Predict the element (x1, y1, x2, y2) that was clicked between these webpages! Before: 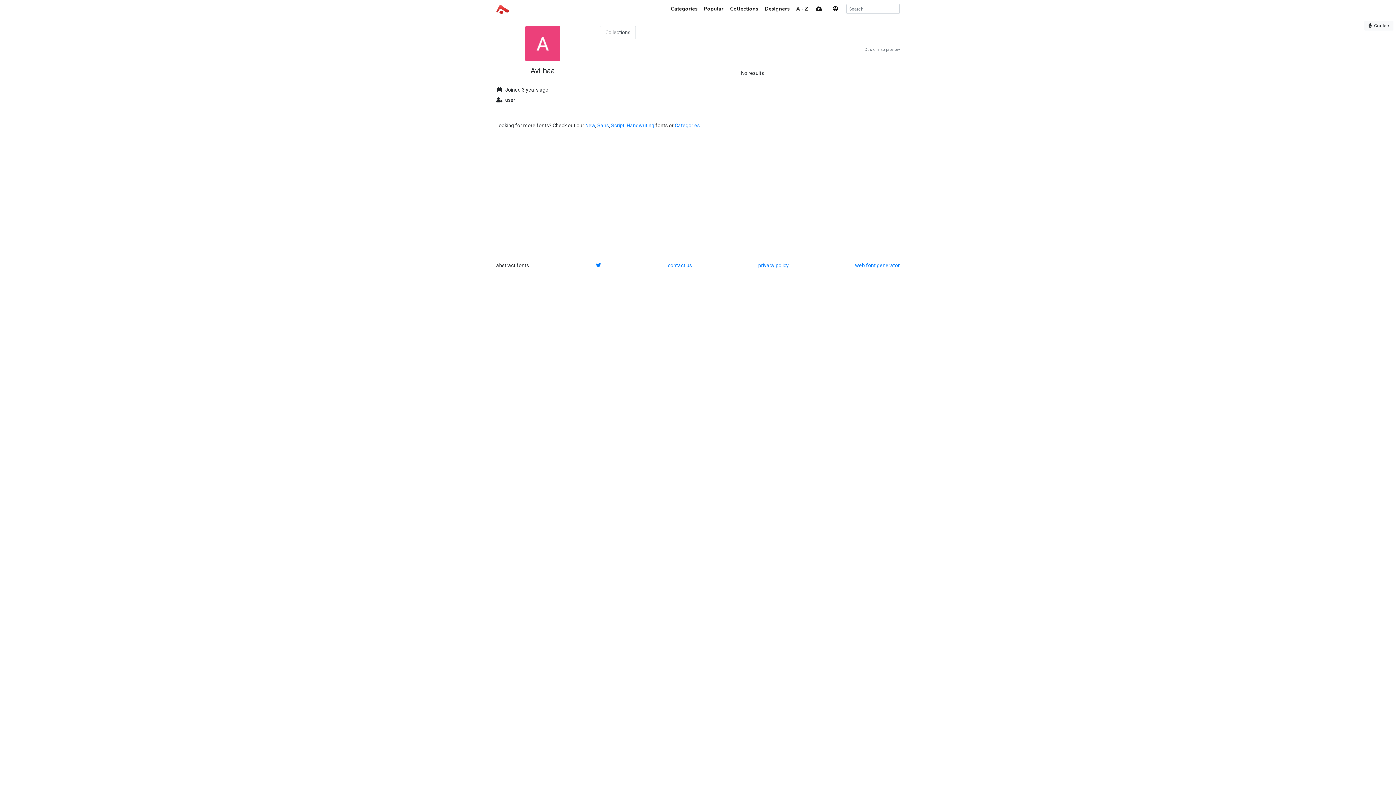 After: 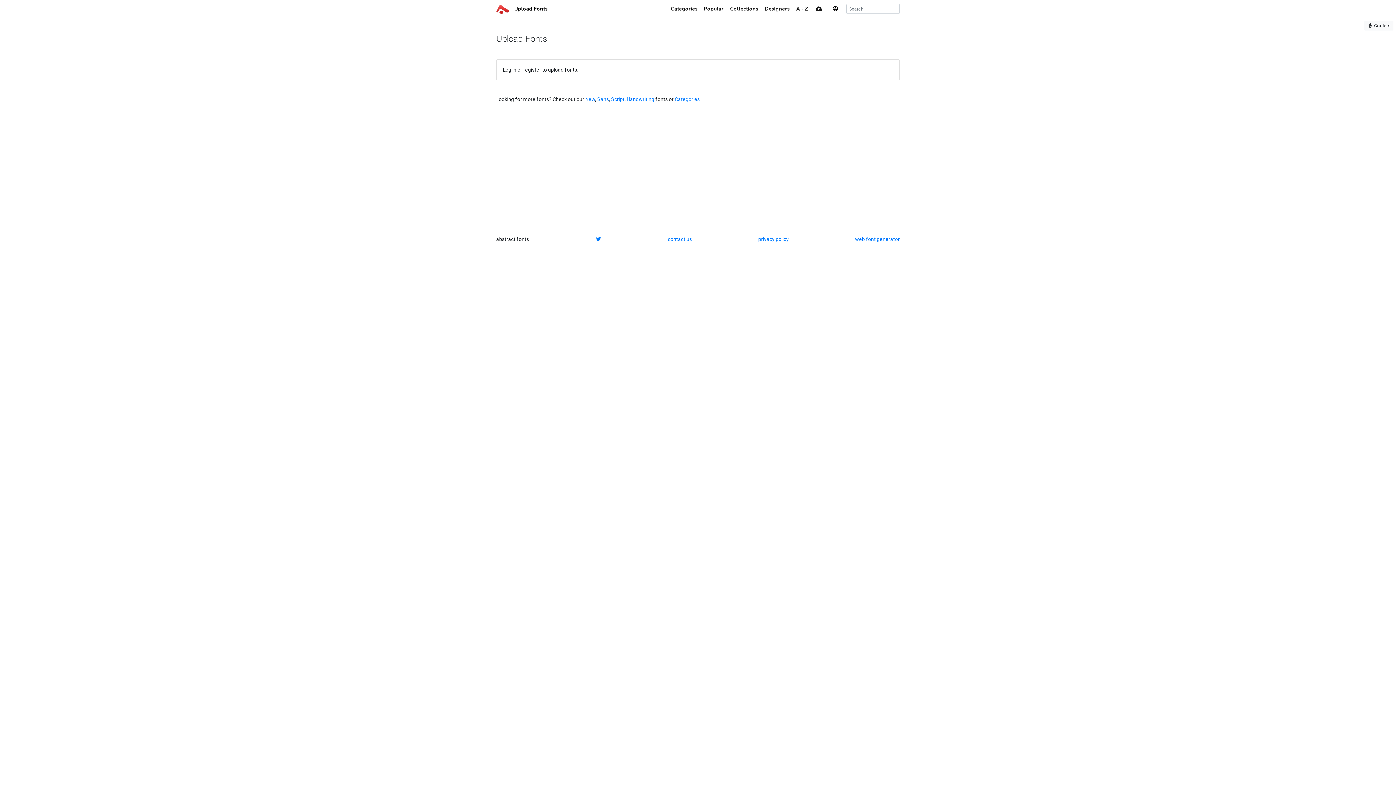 Action: bbox: (813, 2, 824, 15)